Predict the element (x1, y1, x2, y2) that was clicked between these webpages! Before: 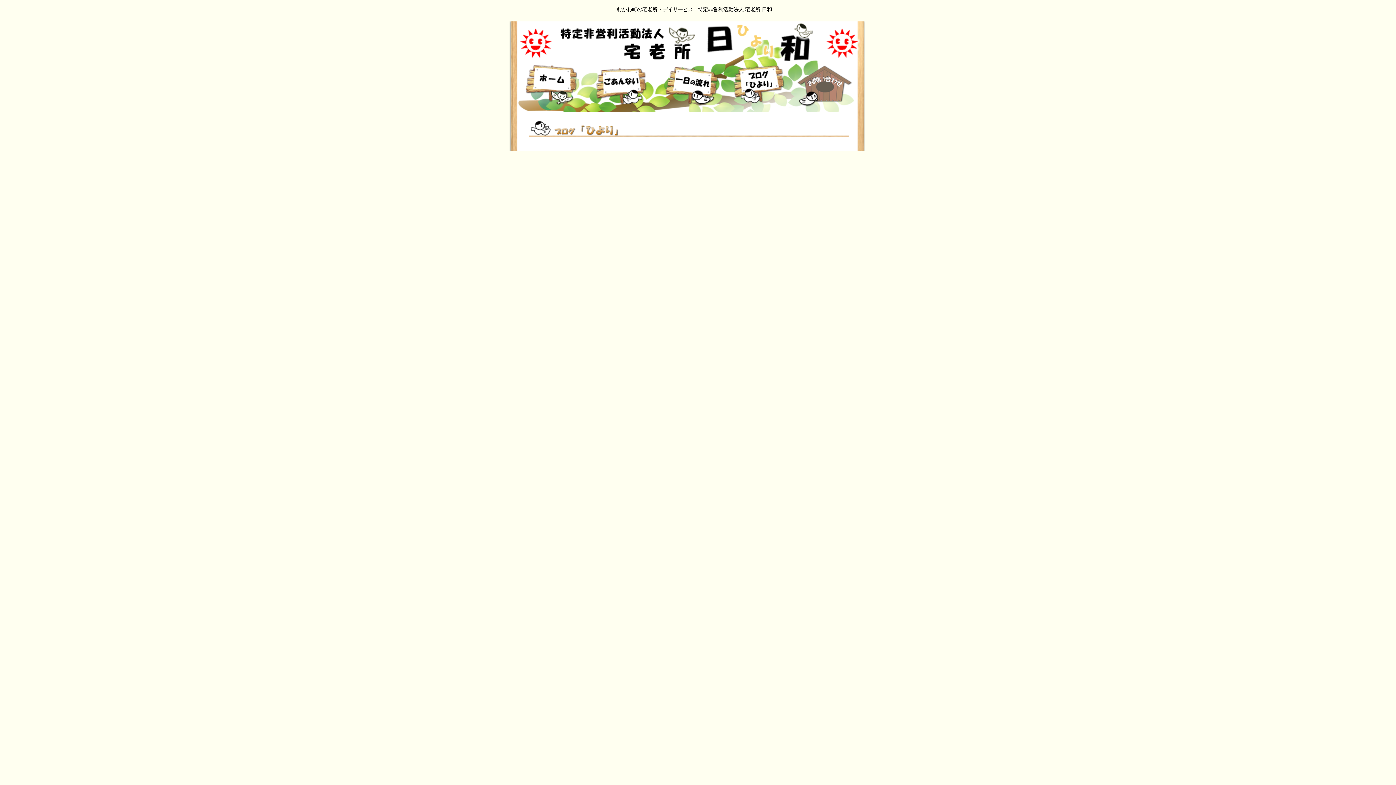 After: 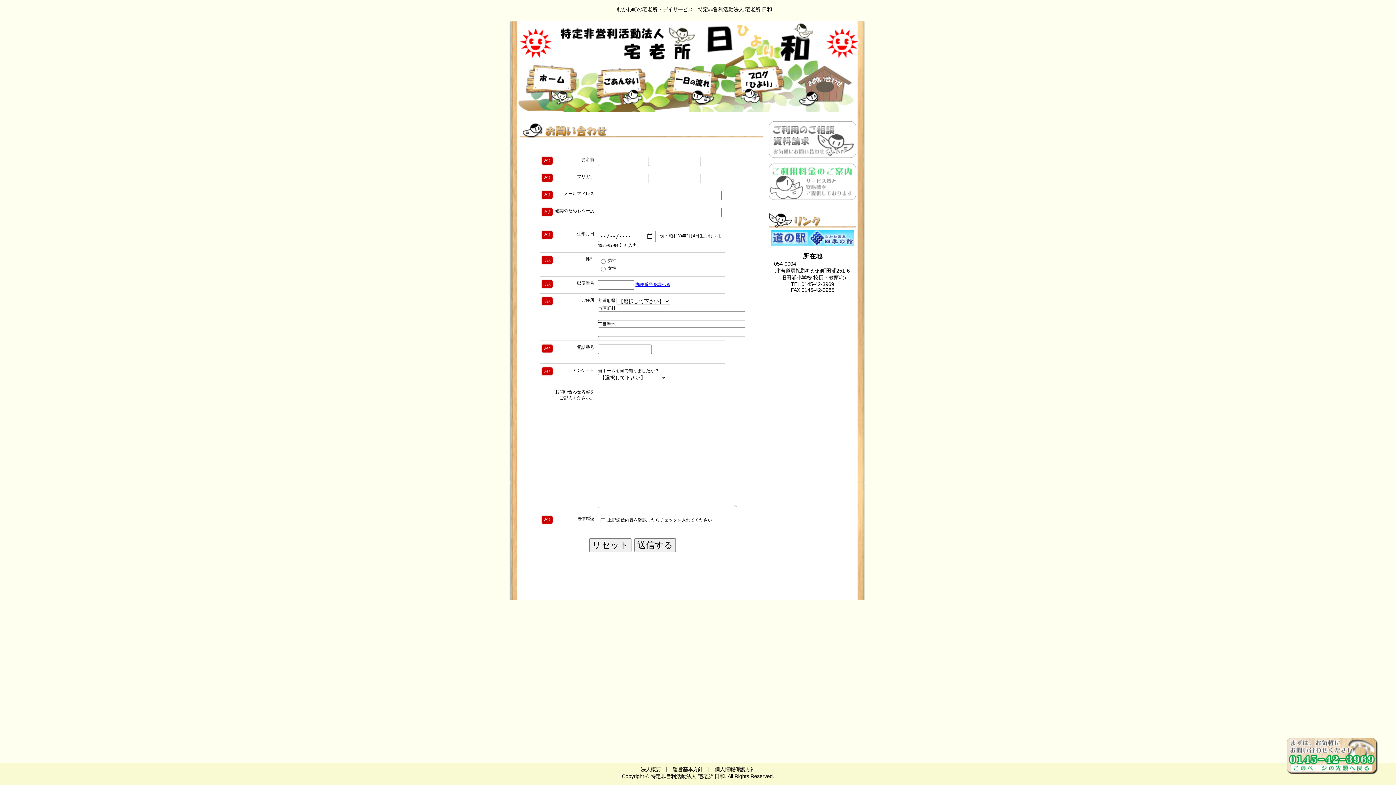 Action: bbox: (795, 65, 864, 119)